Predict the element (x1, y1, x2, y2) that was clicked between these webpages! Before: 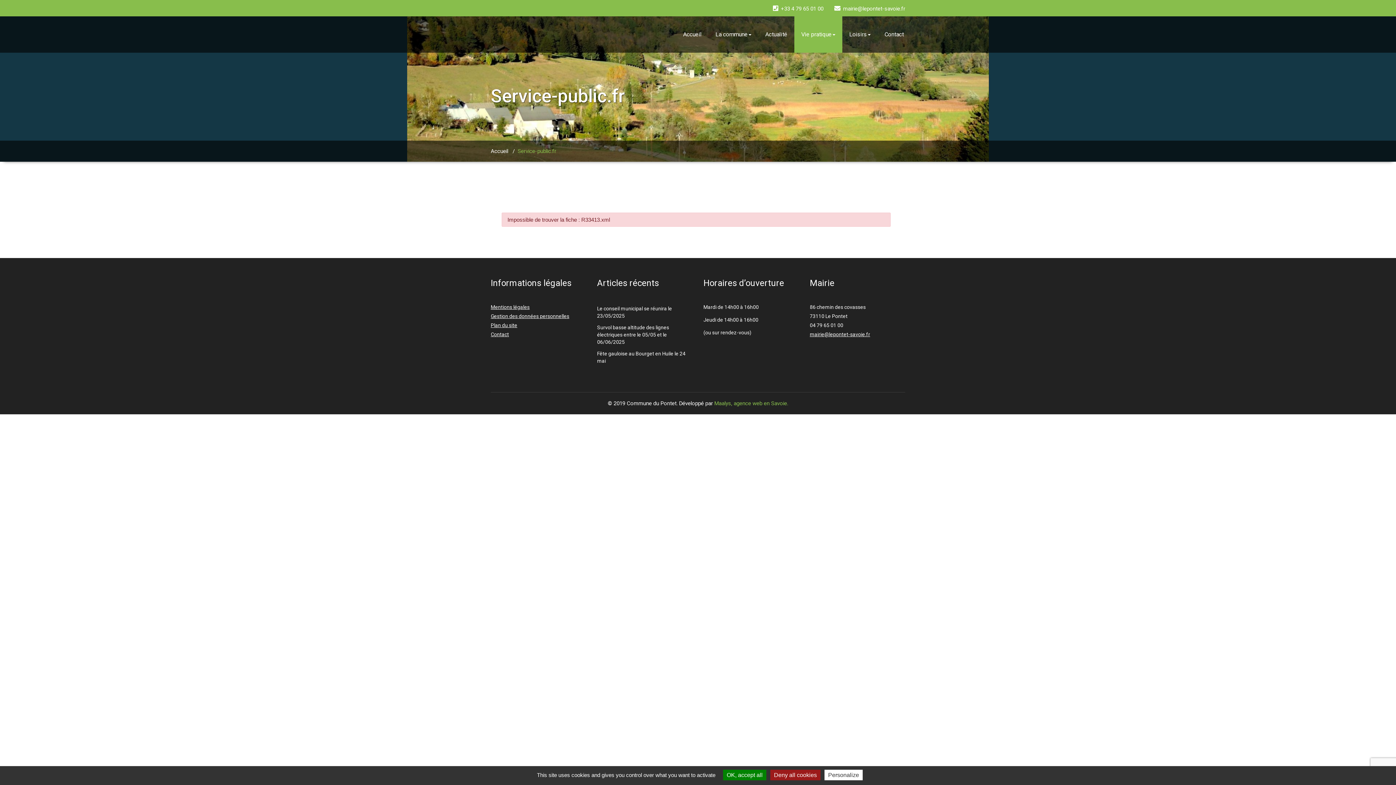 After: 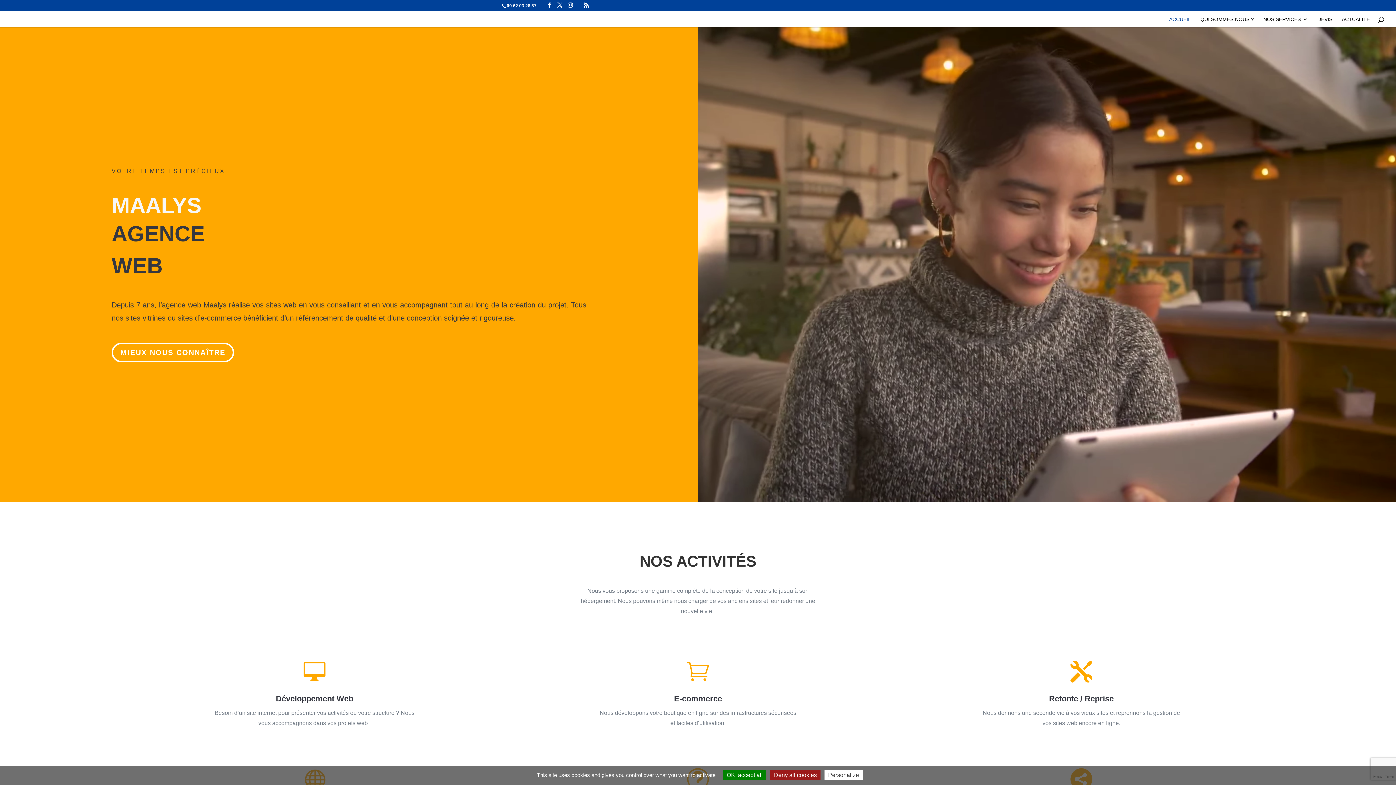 Action: bbox: (713, 400, 788, 406) label:  Maalys, agence web en Savoie.